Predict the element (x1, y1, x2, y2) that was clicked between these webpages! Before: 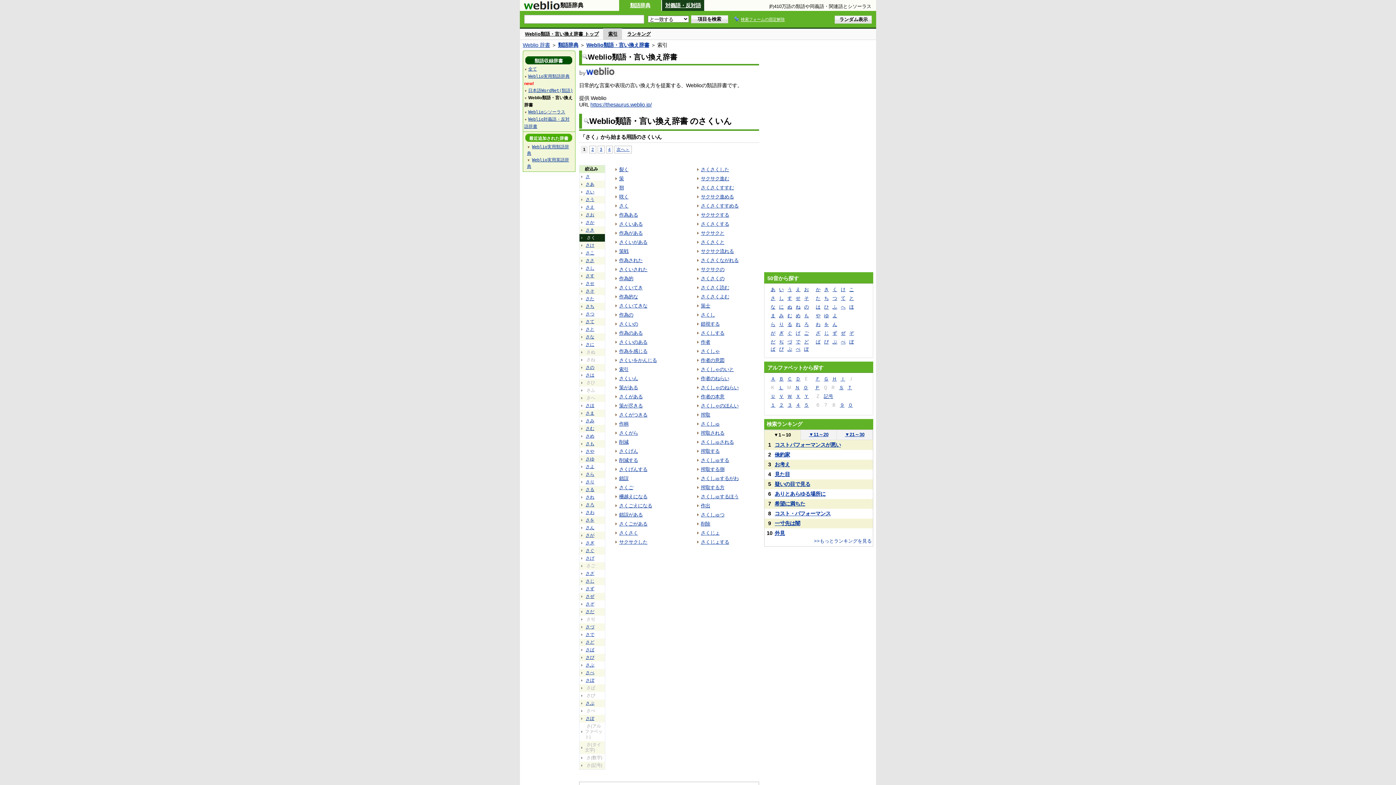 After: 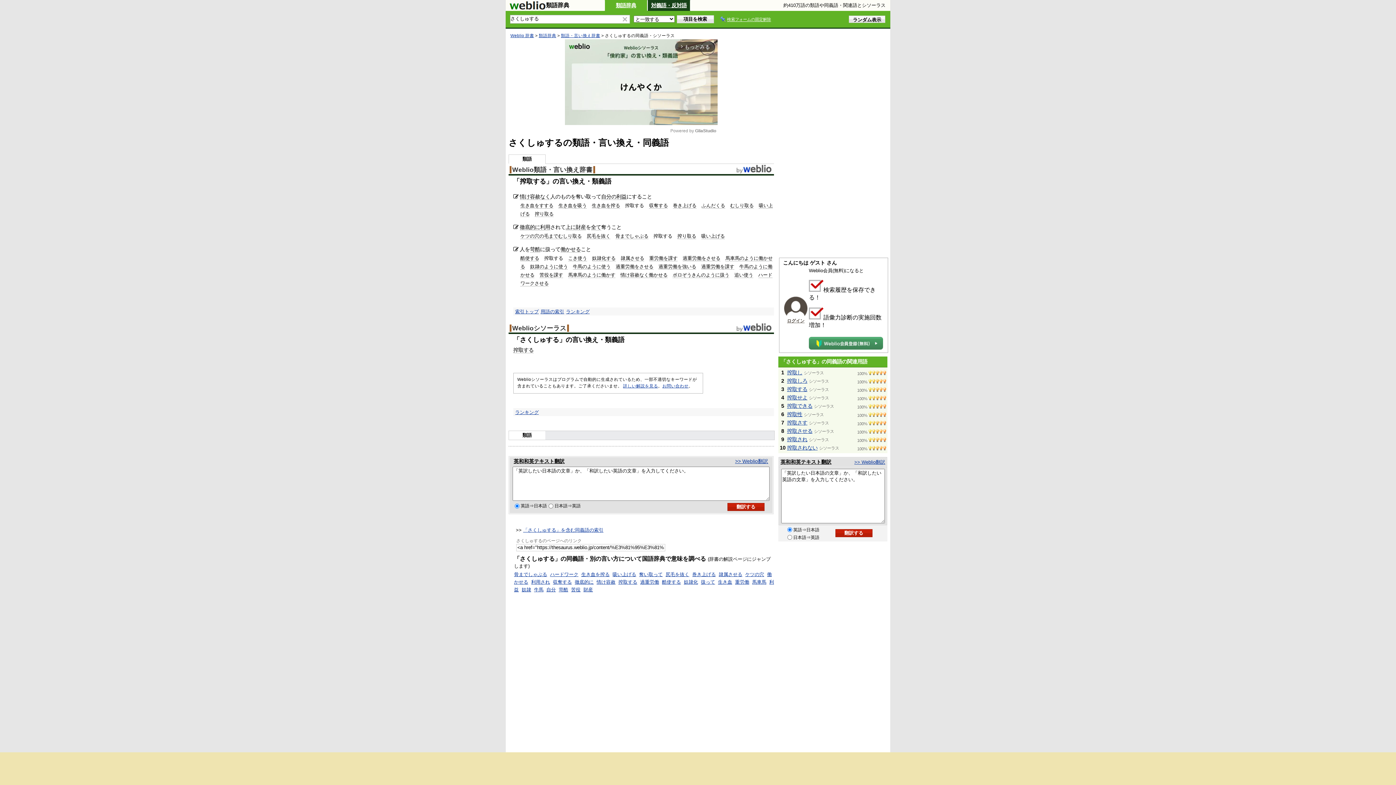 Action: label: さくしゅする bbox: (701, 457, 729, 463)